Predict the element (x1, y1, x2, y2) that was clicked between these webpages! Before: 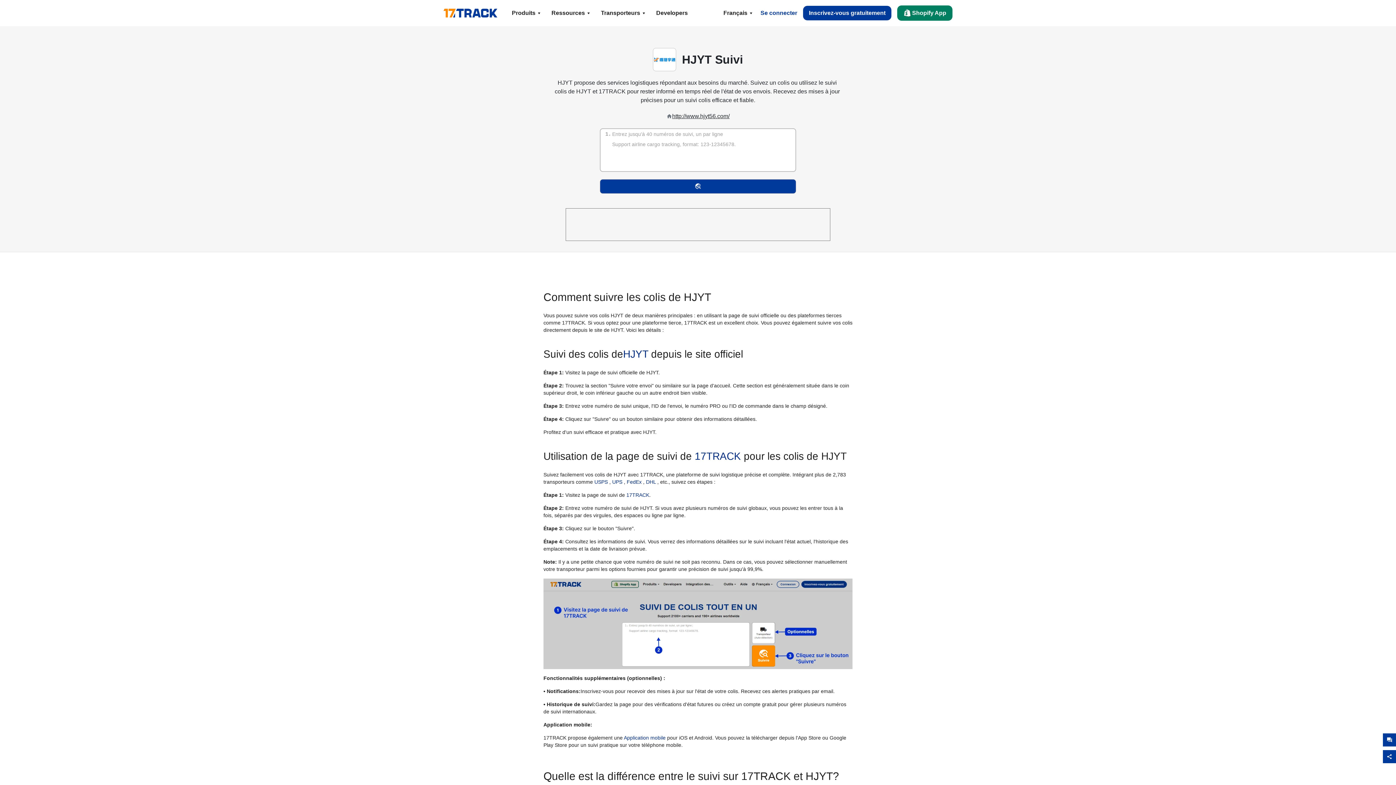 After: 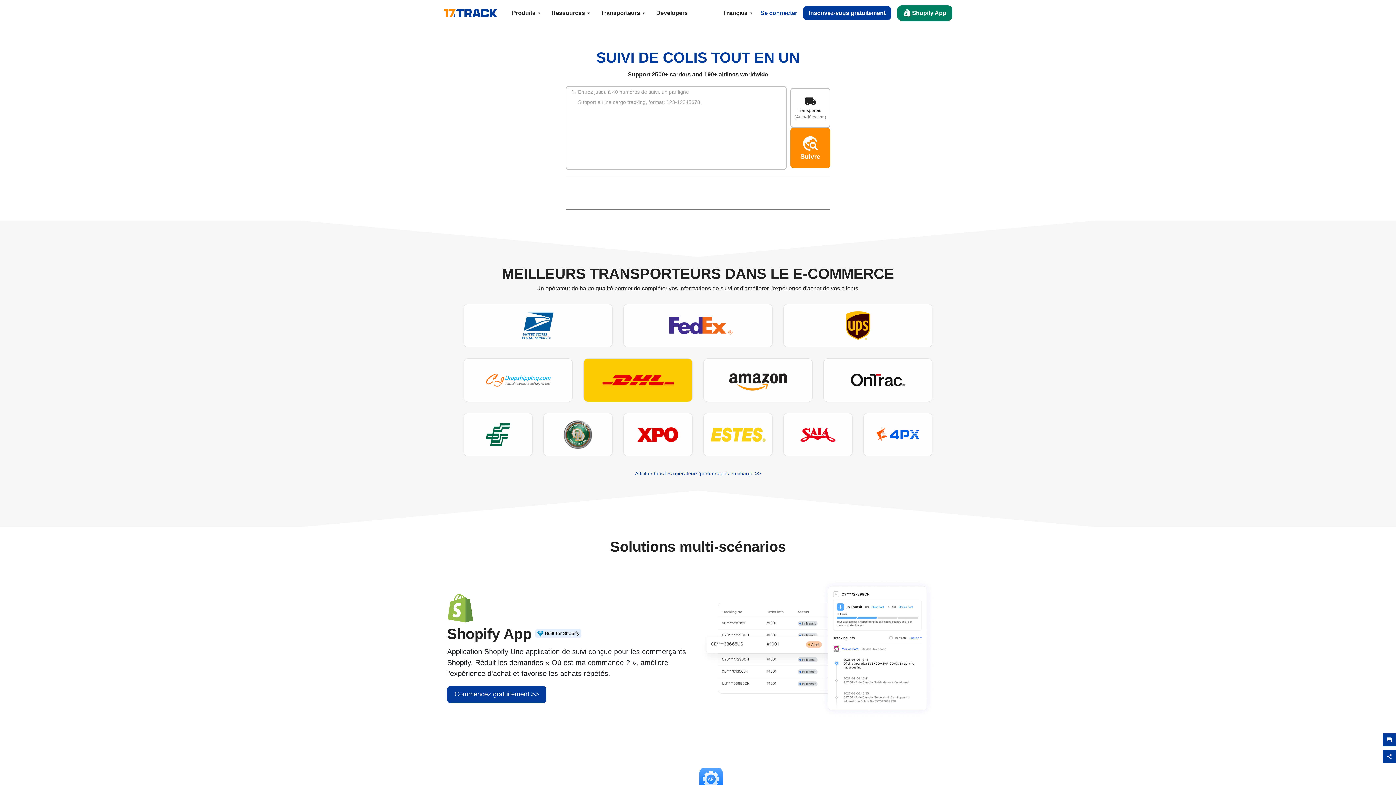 Action: bbox: (443, 8, 497, 17)